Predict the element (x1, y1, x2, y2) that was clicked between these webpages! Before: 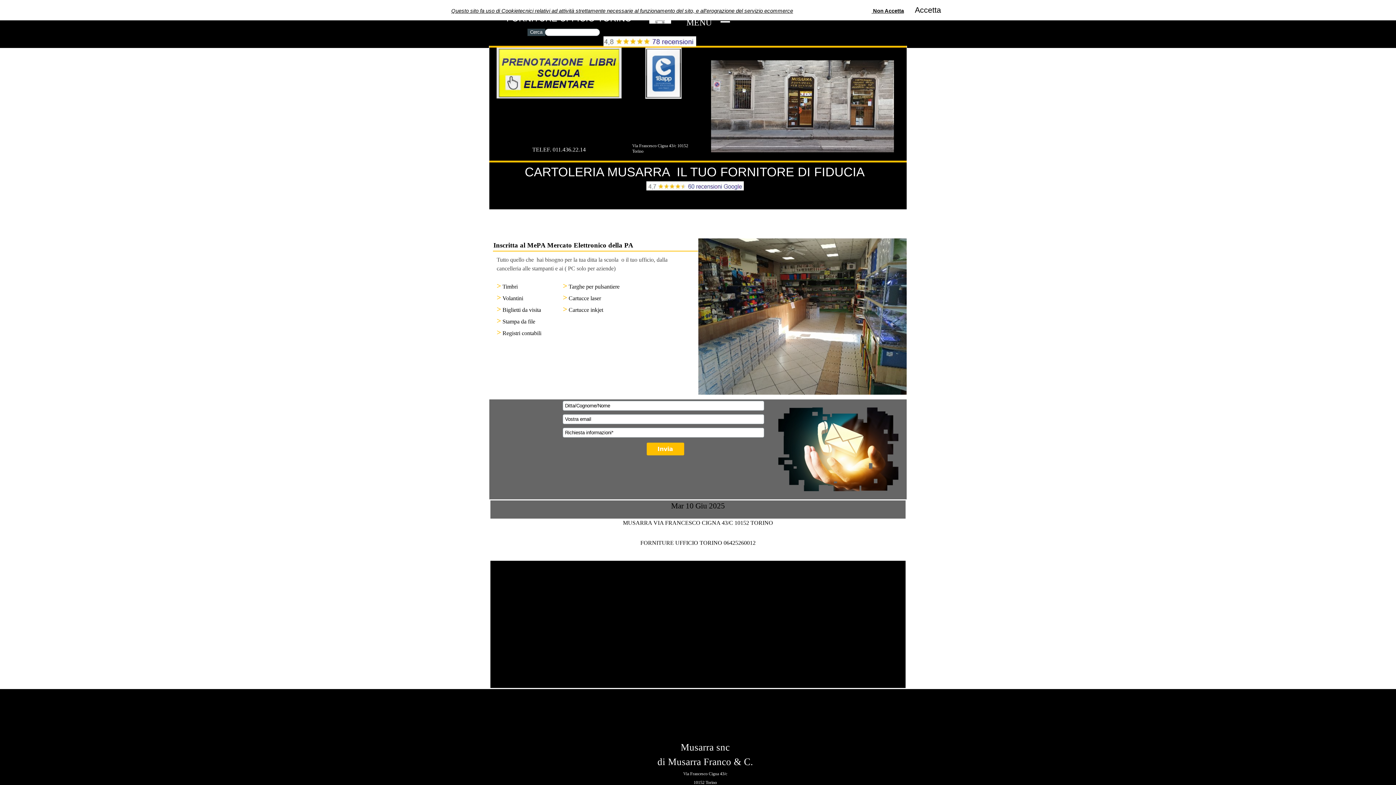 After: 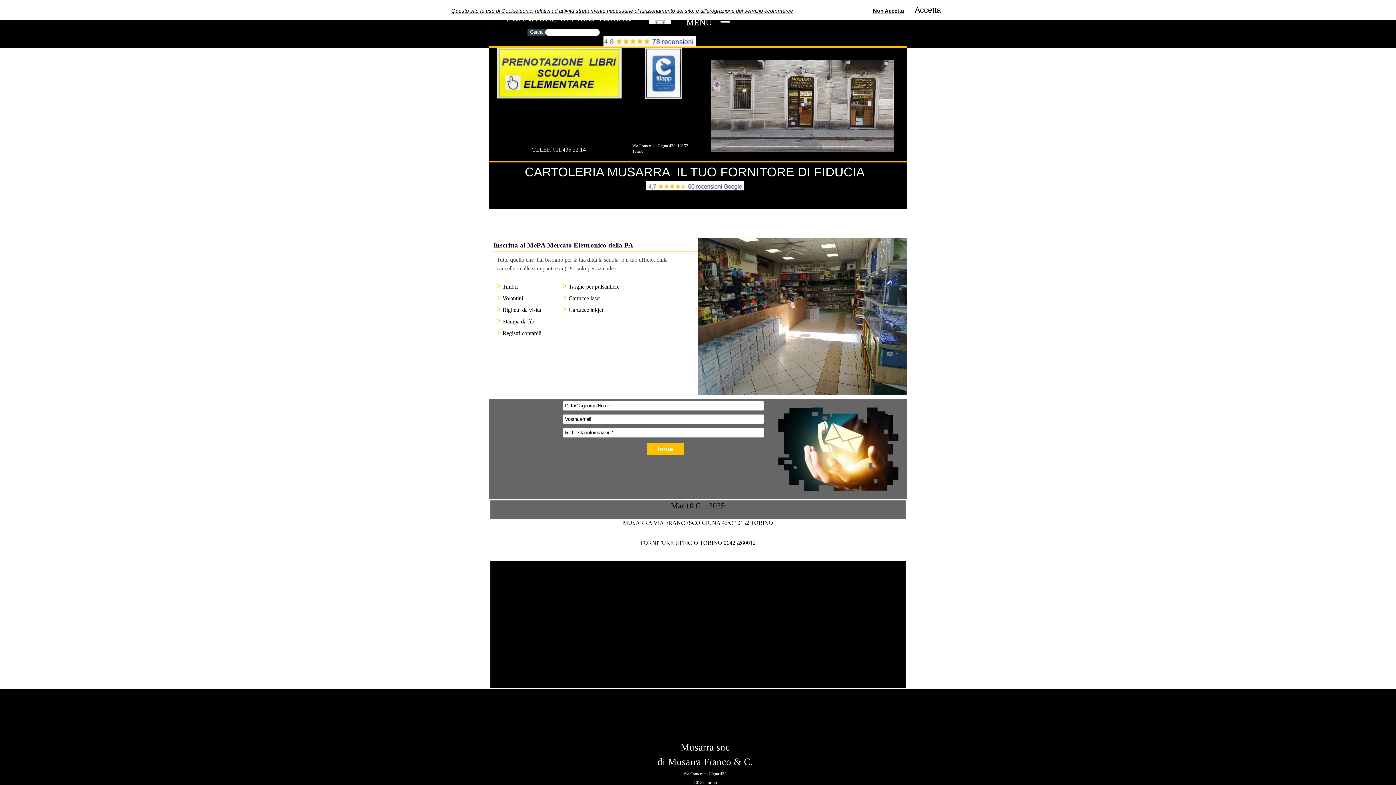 Action: bbox: (496, 44, 621, 50)